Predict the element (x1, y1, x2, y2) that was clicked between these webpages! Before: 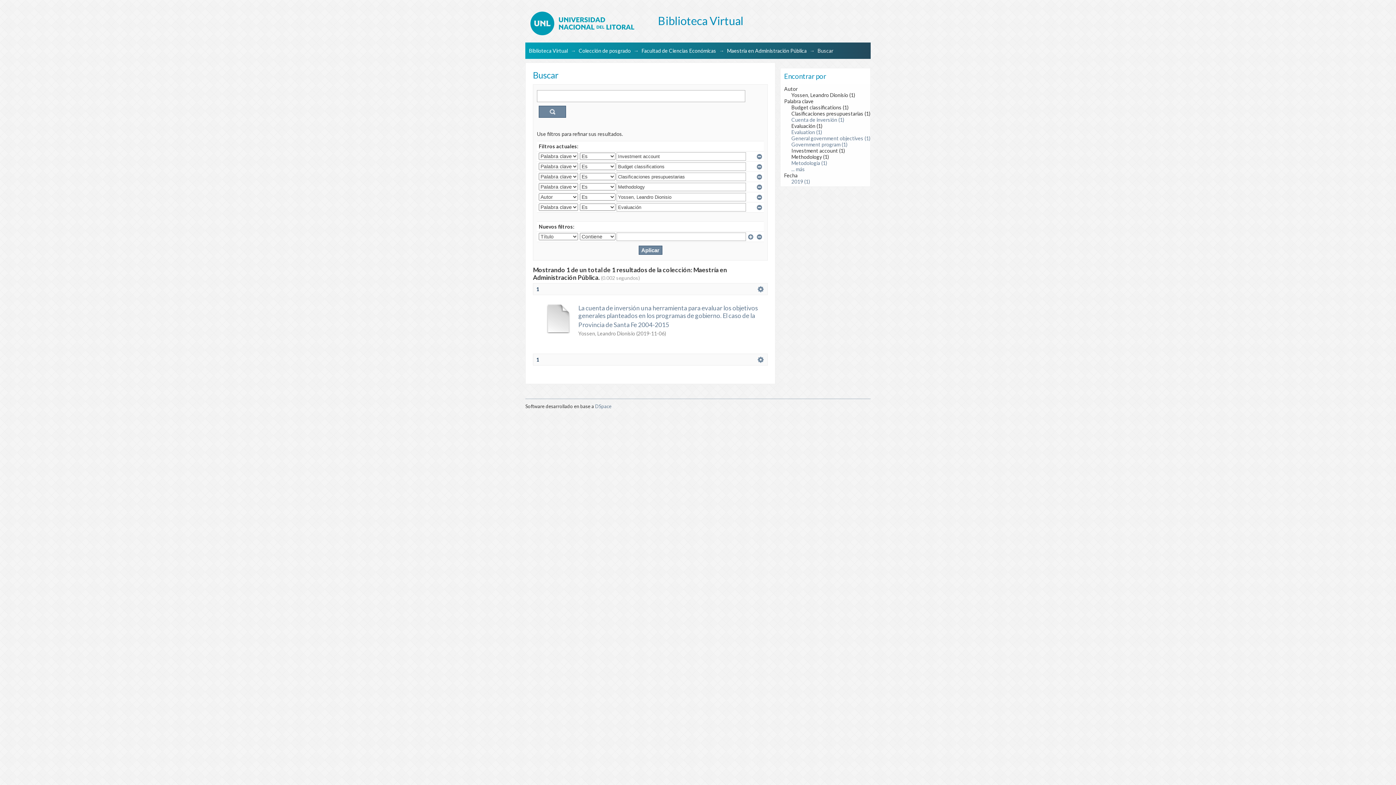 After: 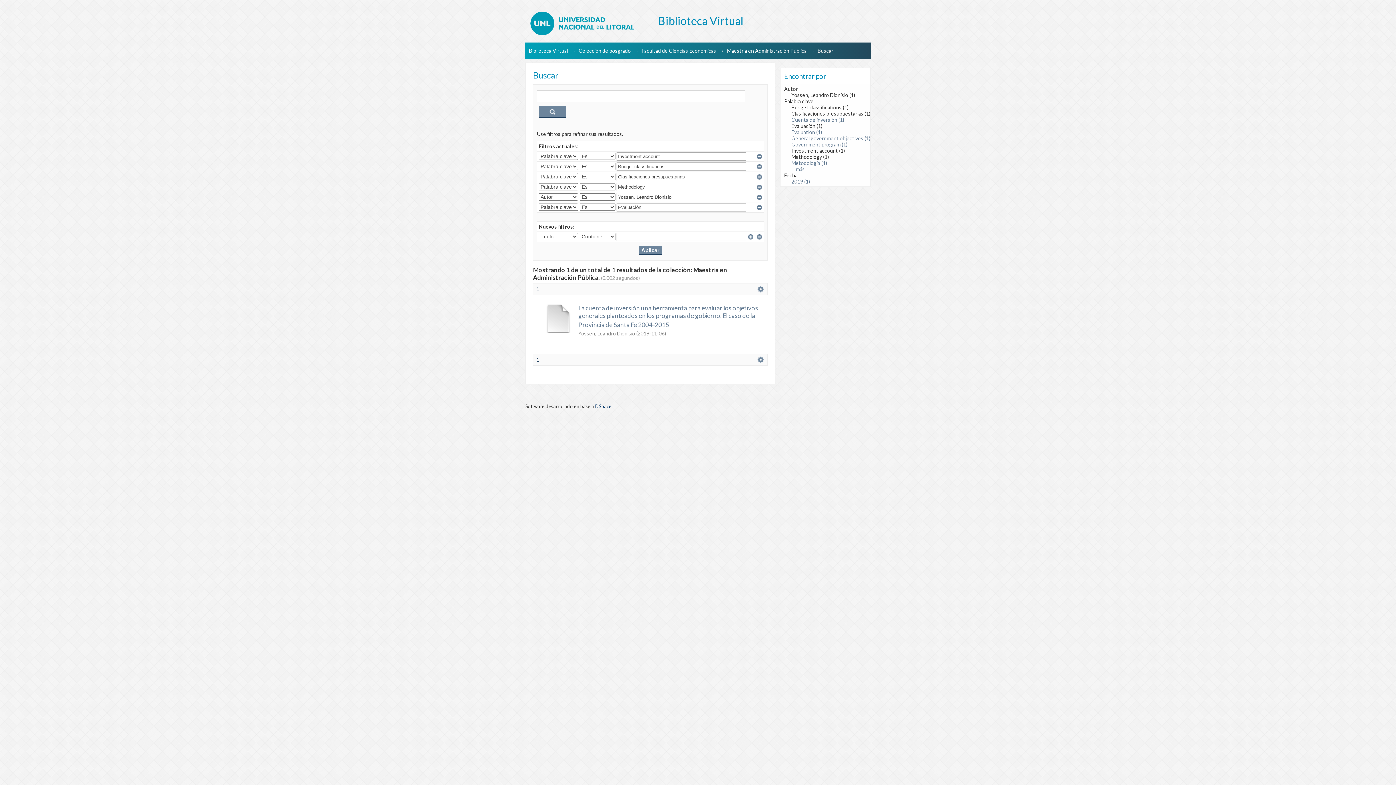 Action: label: DSpace bbox: (595, 403, 611, 409)